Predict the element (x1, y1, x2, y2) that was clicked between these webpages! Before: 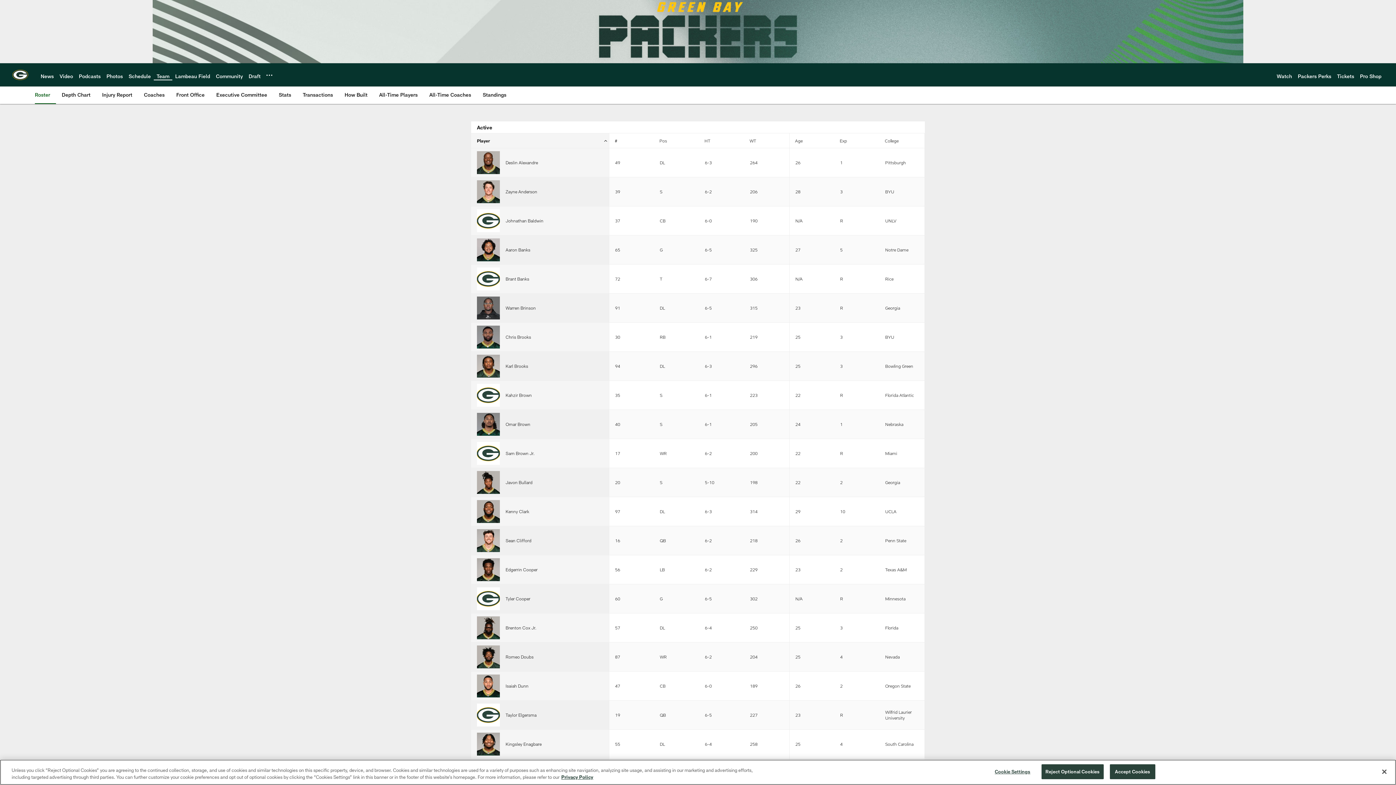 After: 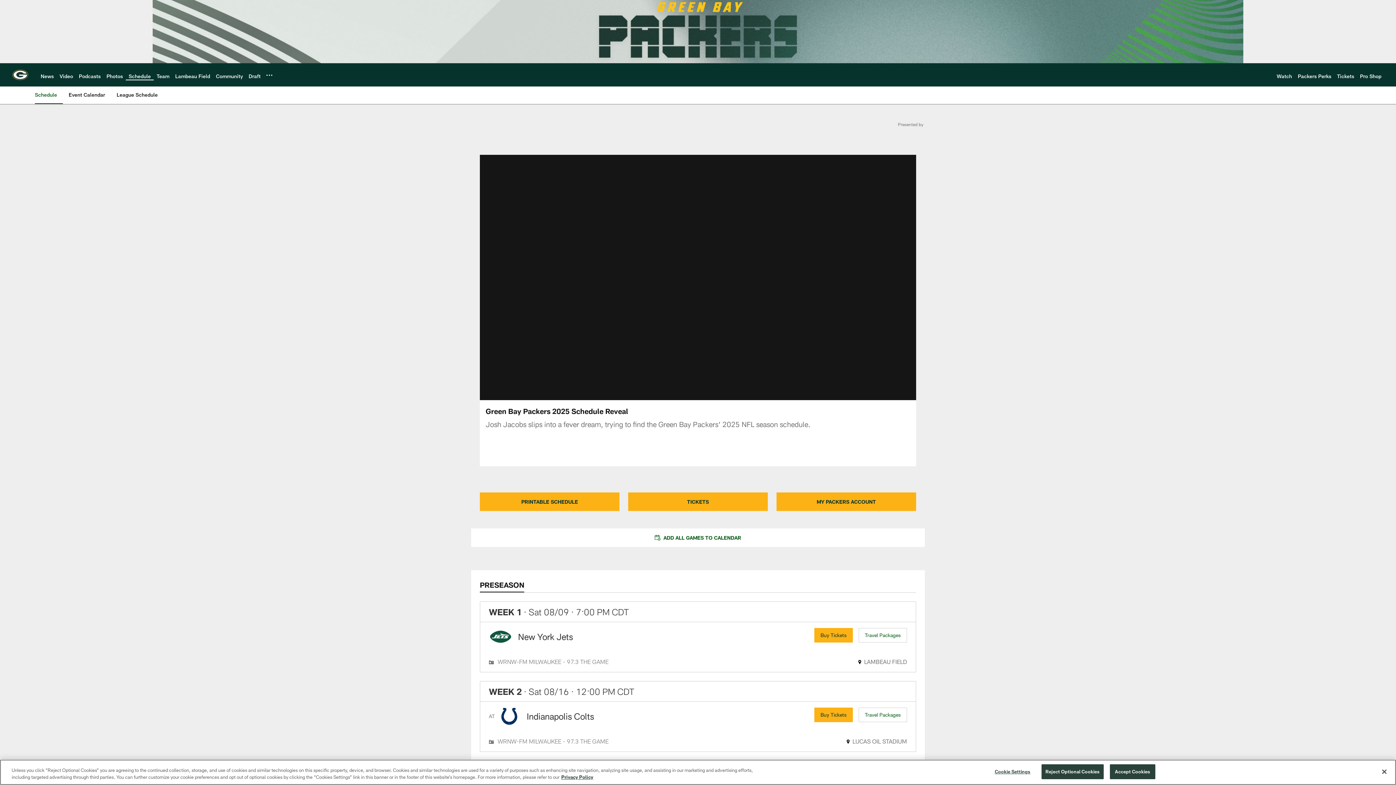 Action: label: Schedule bbox: (128, 72, 150, 79)